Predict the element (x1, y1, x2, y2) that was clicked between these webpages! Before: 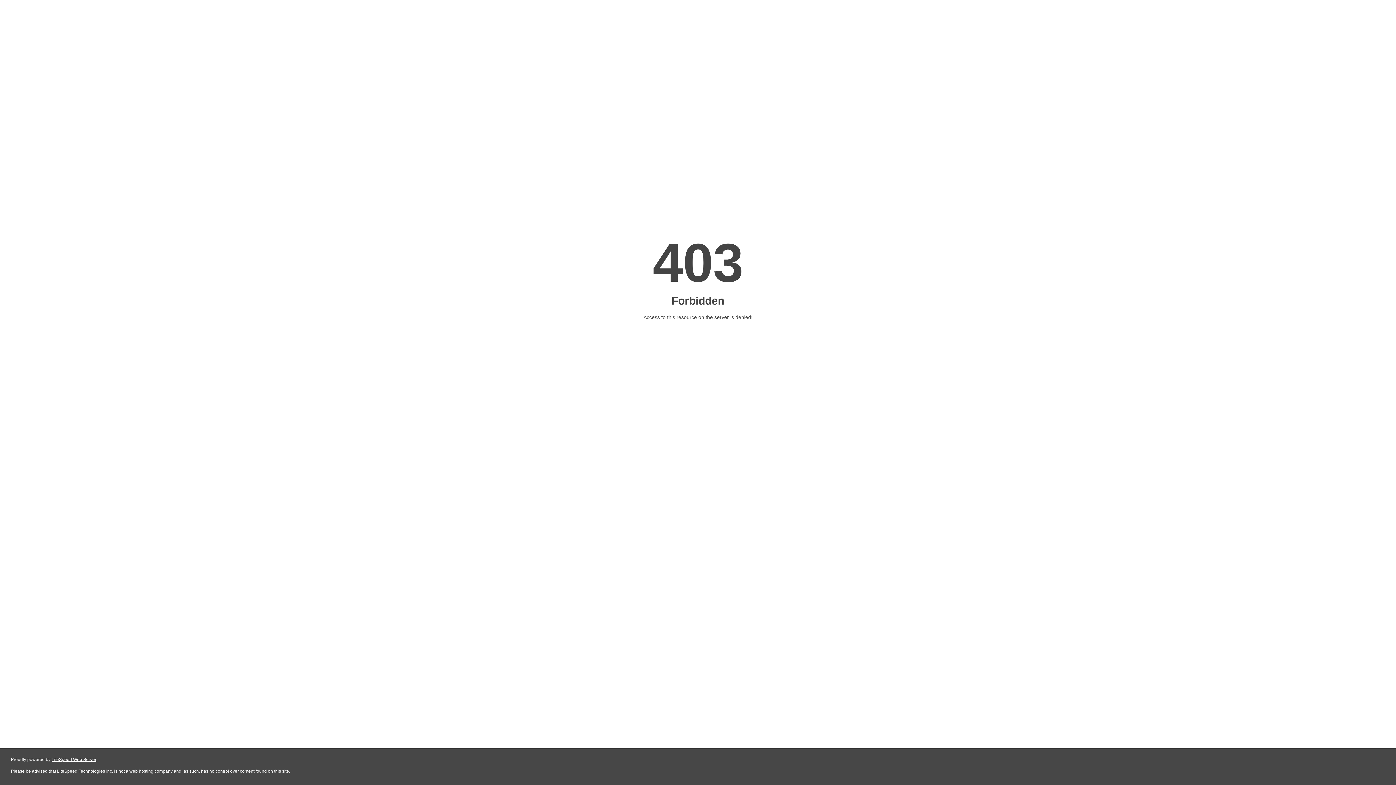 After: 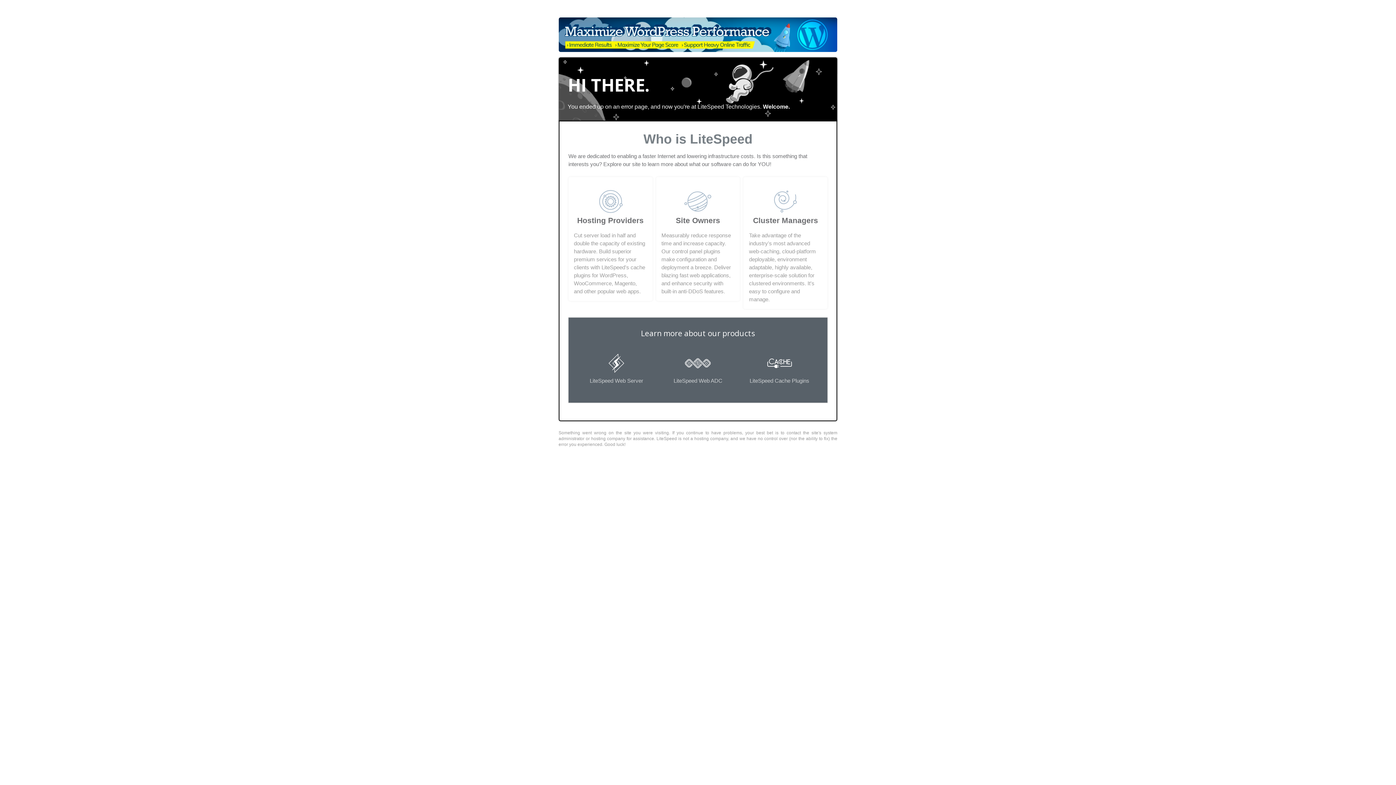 Action: label: LiteSpeed Web Server bbox: (51, 757, 96, 762)